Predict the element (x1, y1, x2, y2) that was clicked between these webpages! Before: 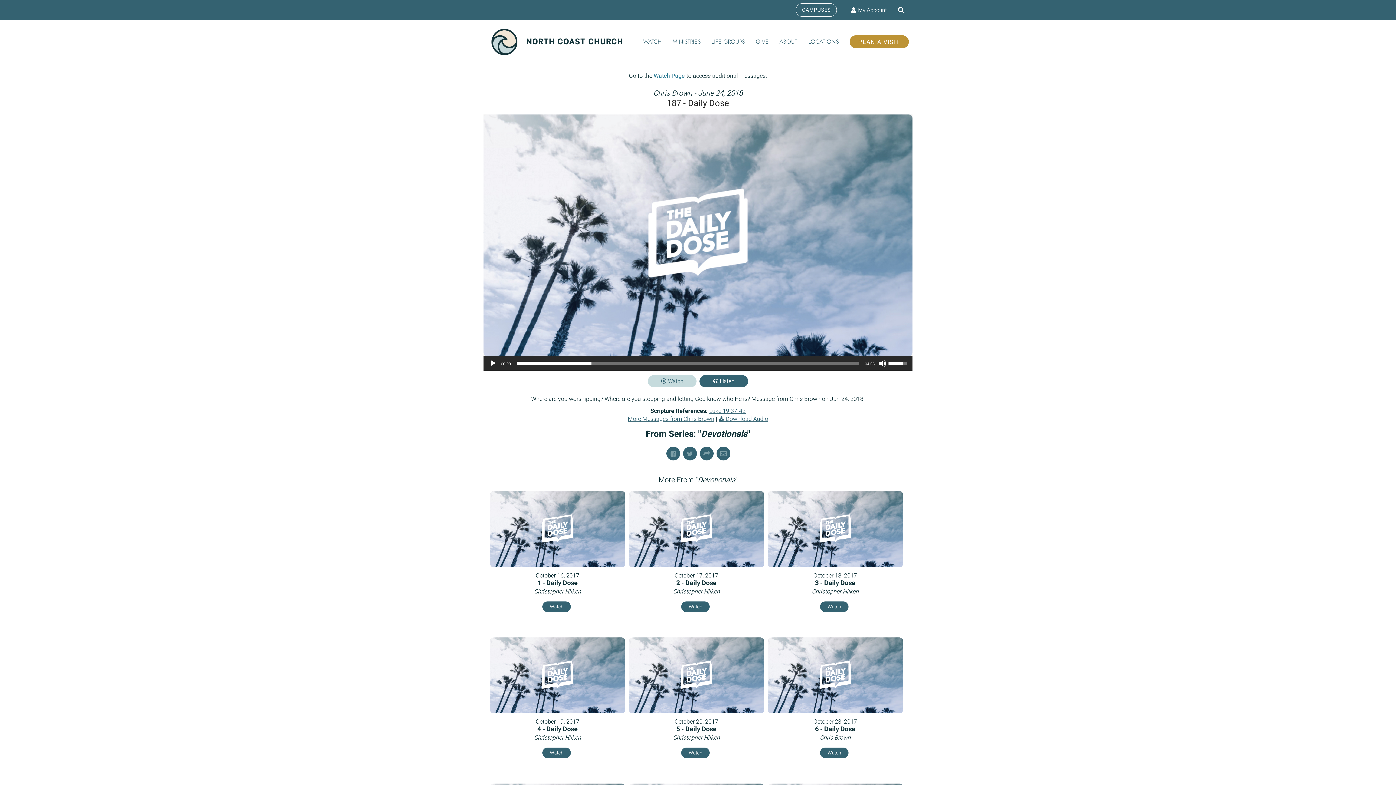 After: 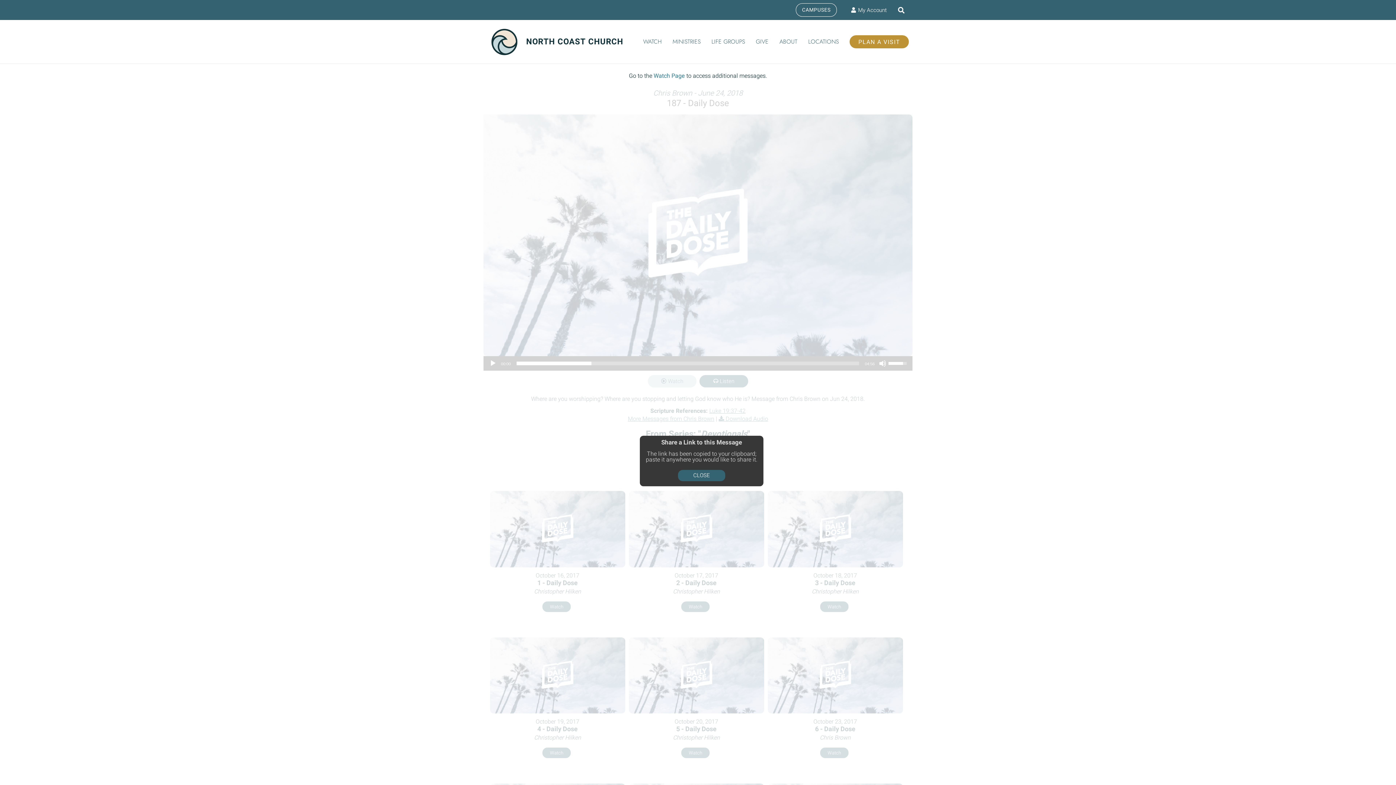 Action: bbox: (700, 446, 713, 460)